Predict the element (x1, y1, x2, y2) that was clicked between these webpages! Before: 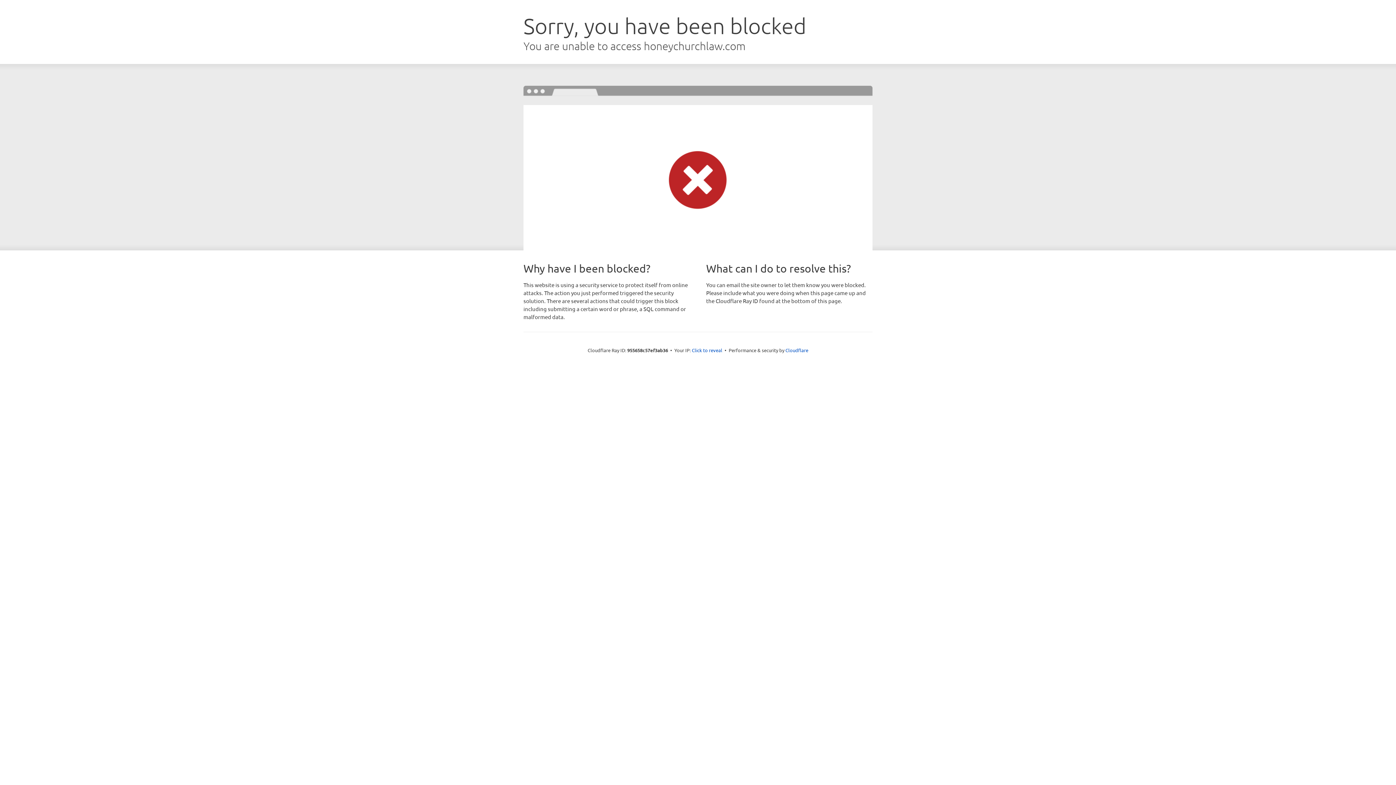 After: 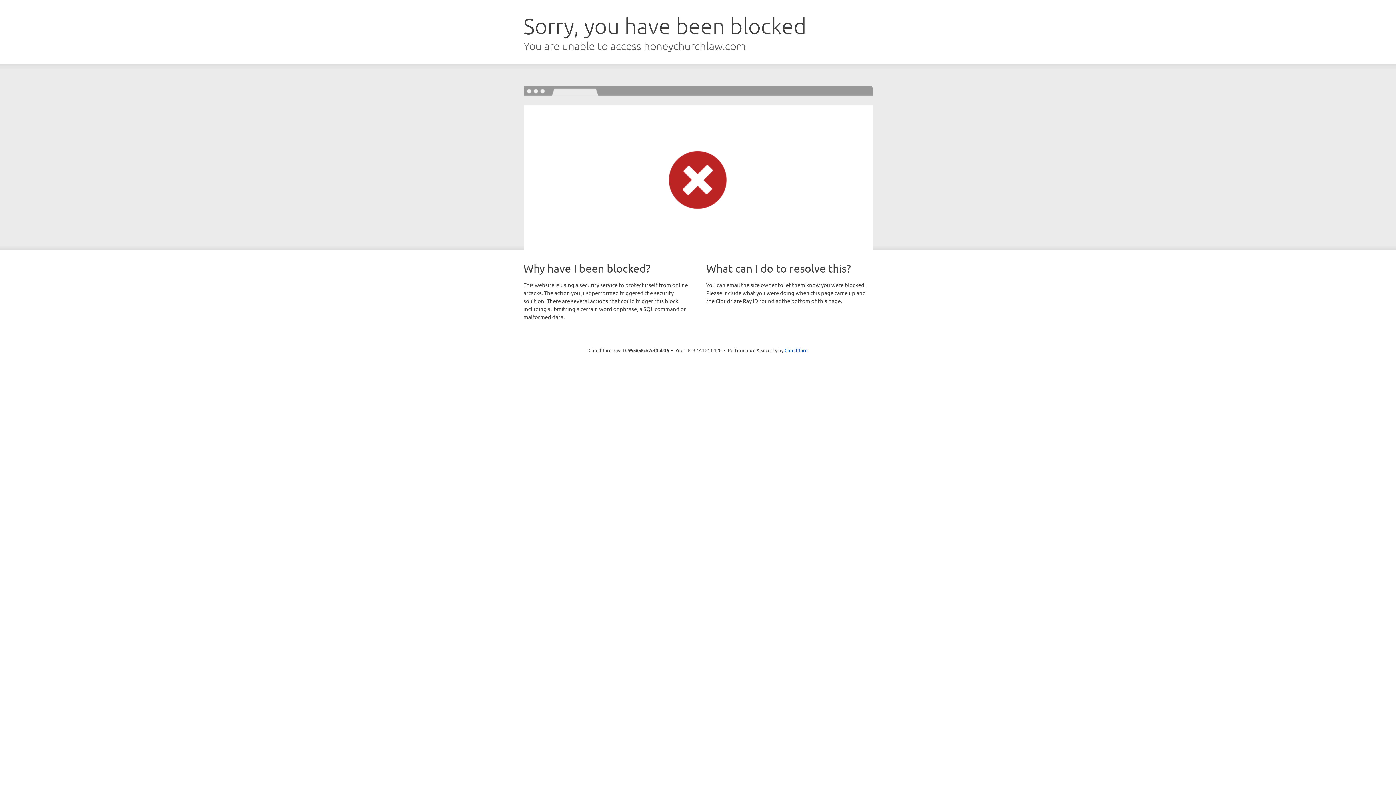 Action: label: Click to reveal bbox: (692, 346, 722, 353)